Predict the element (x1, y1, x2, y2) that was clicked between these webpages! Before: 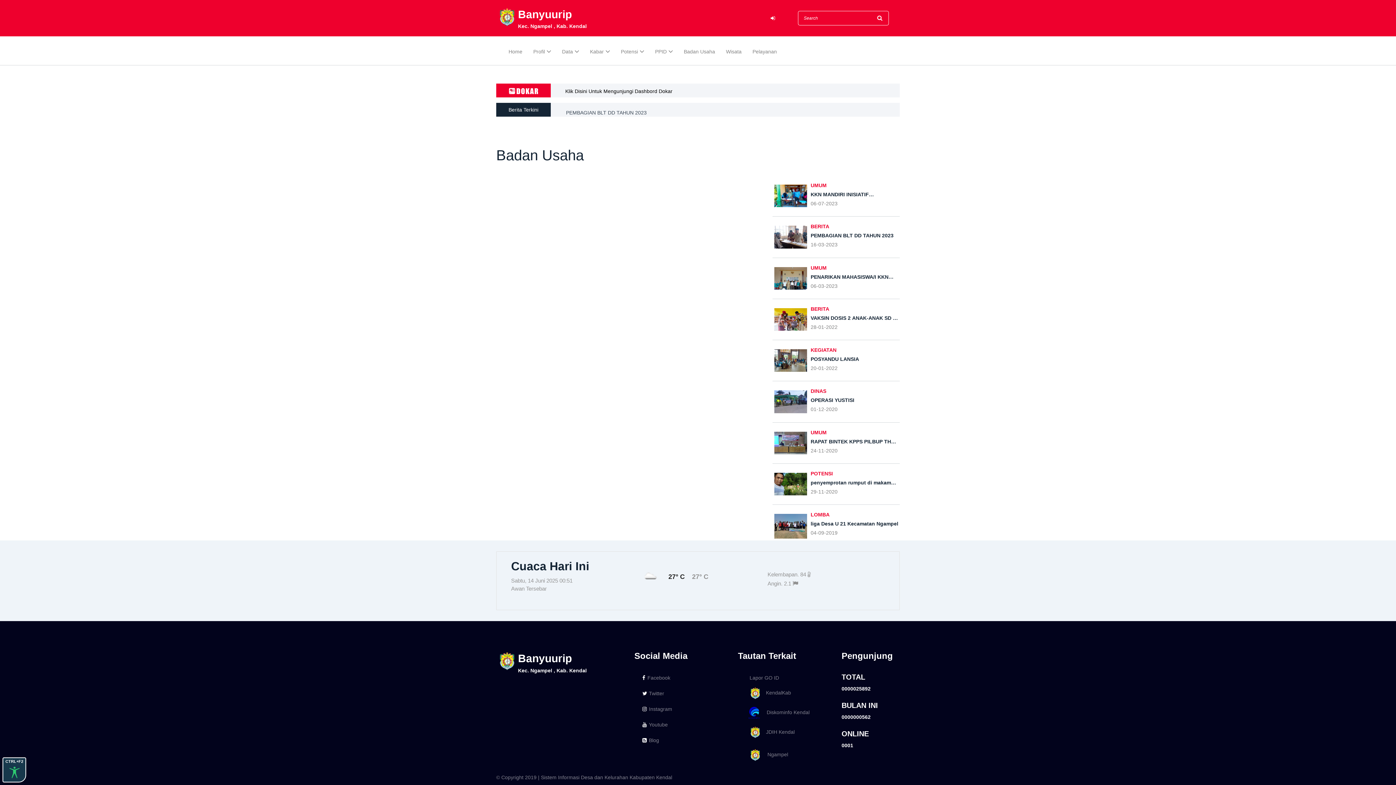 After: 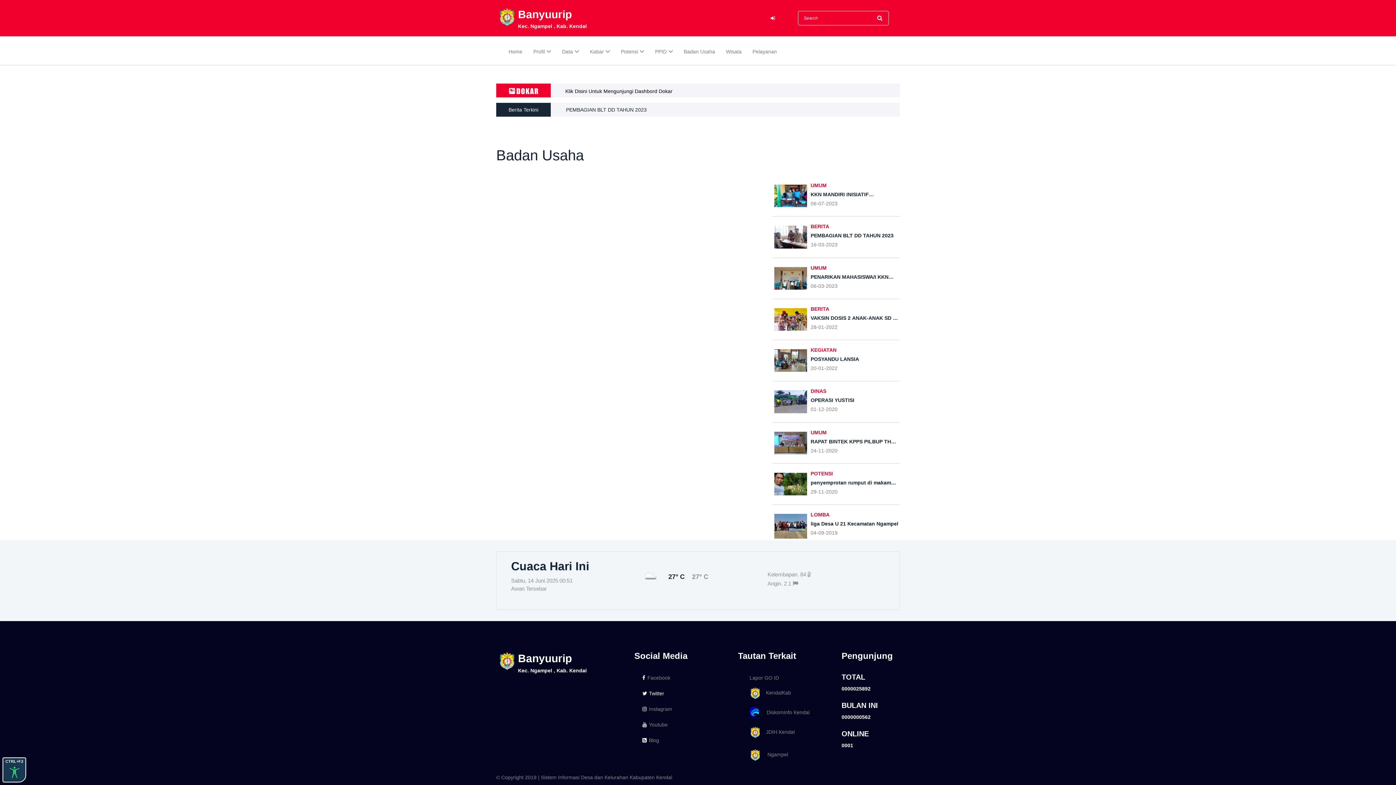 Action: label: Twitter bbox: (642, 688, 727, 703)